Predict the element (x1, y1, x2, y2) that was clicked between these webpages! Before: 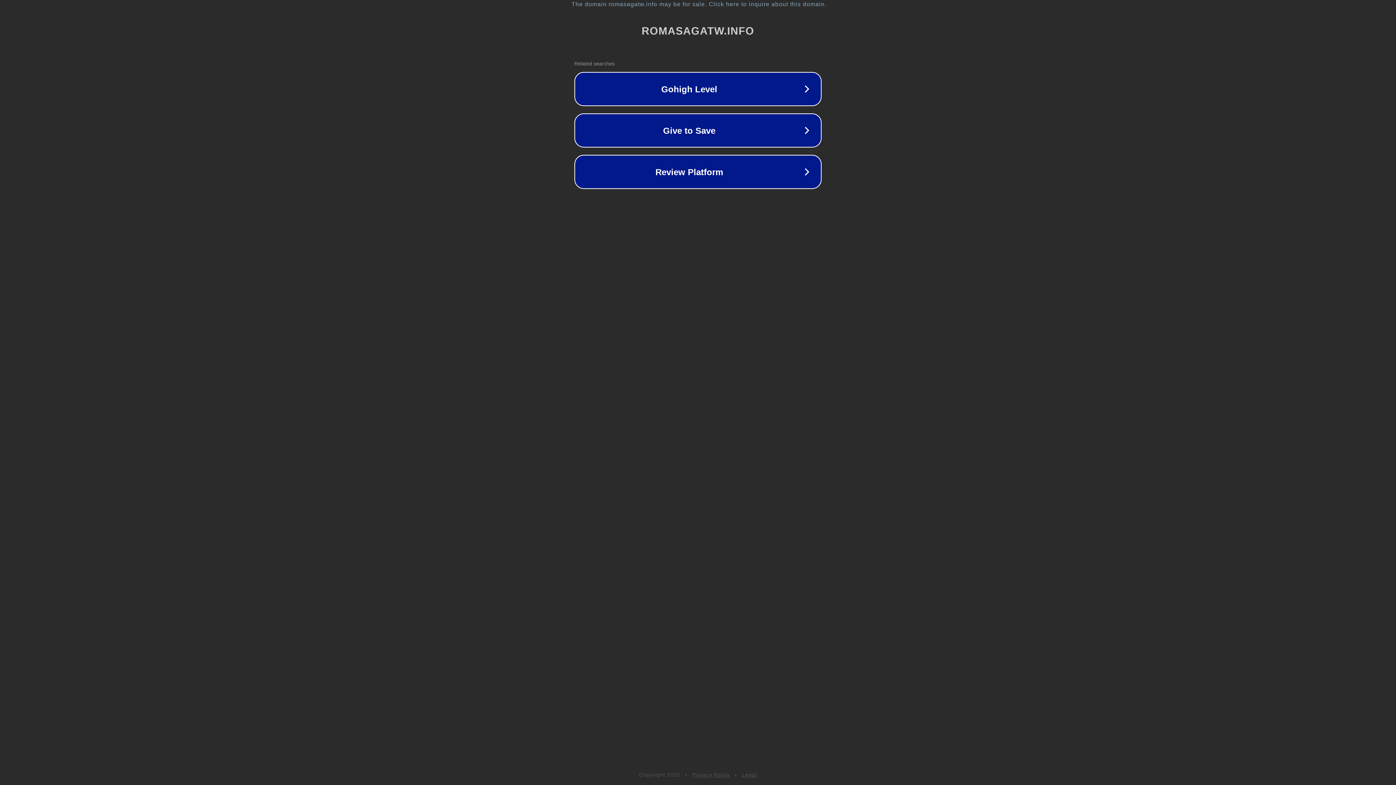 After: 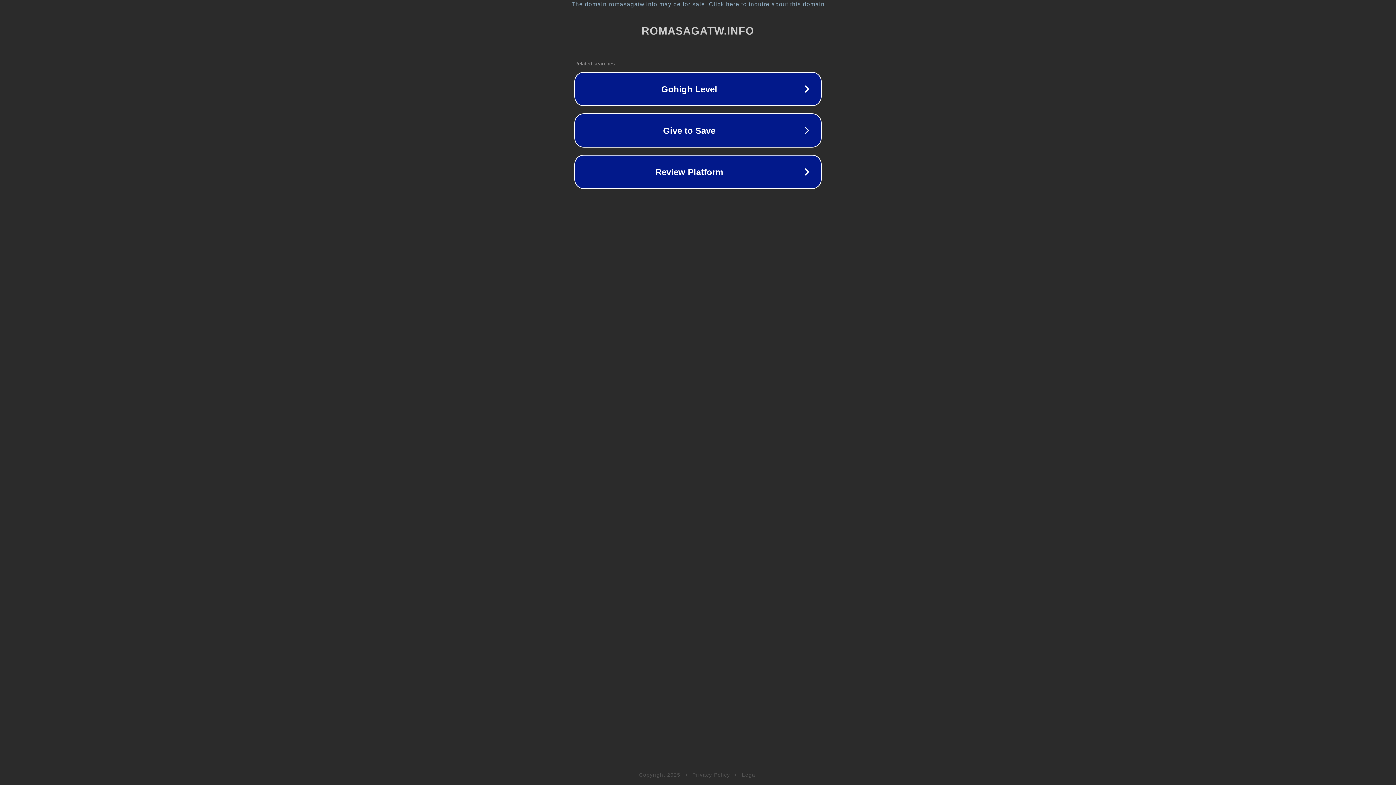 Action: bbox: (692, 772, 730, 778) label: Privacy Policy